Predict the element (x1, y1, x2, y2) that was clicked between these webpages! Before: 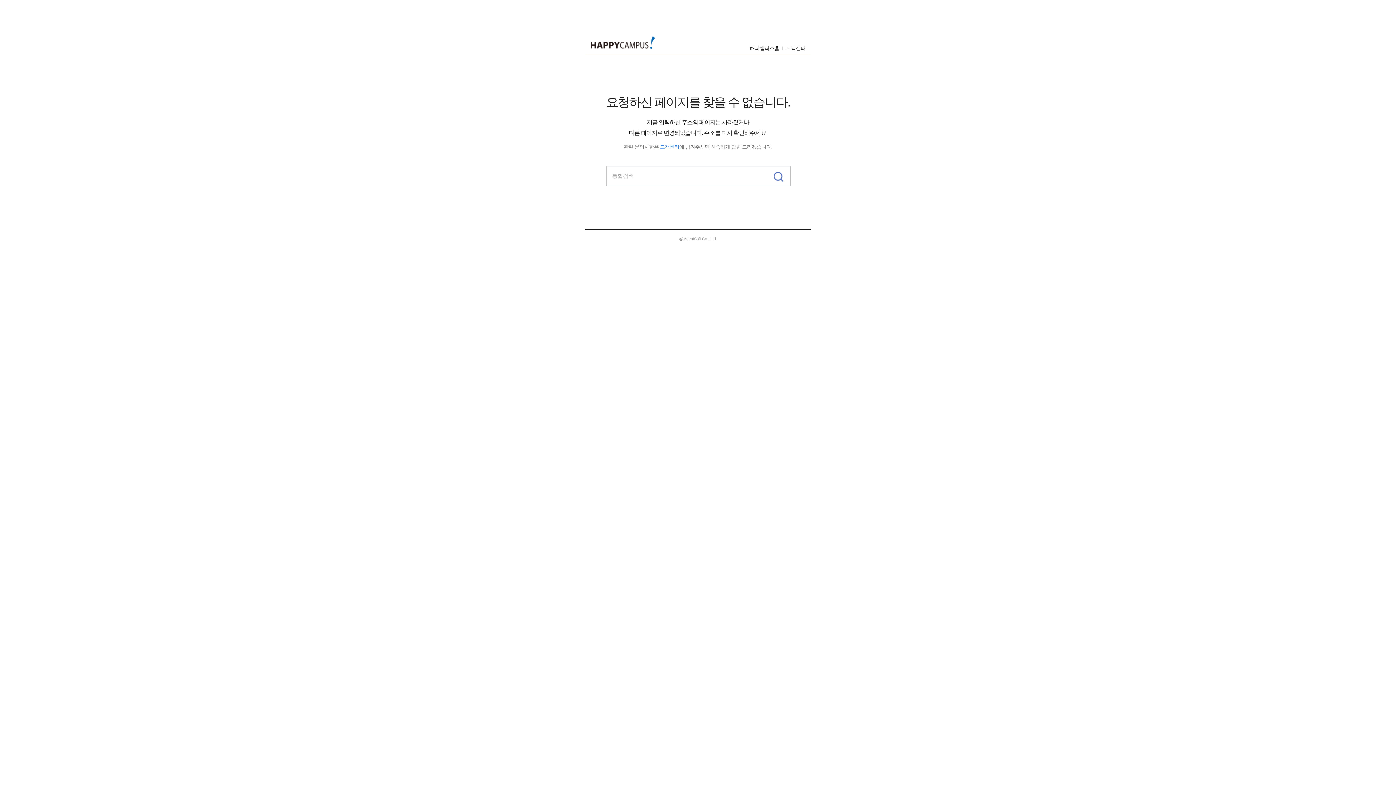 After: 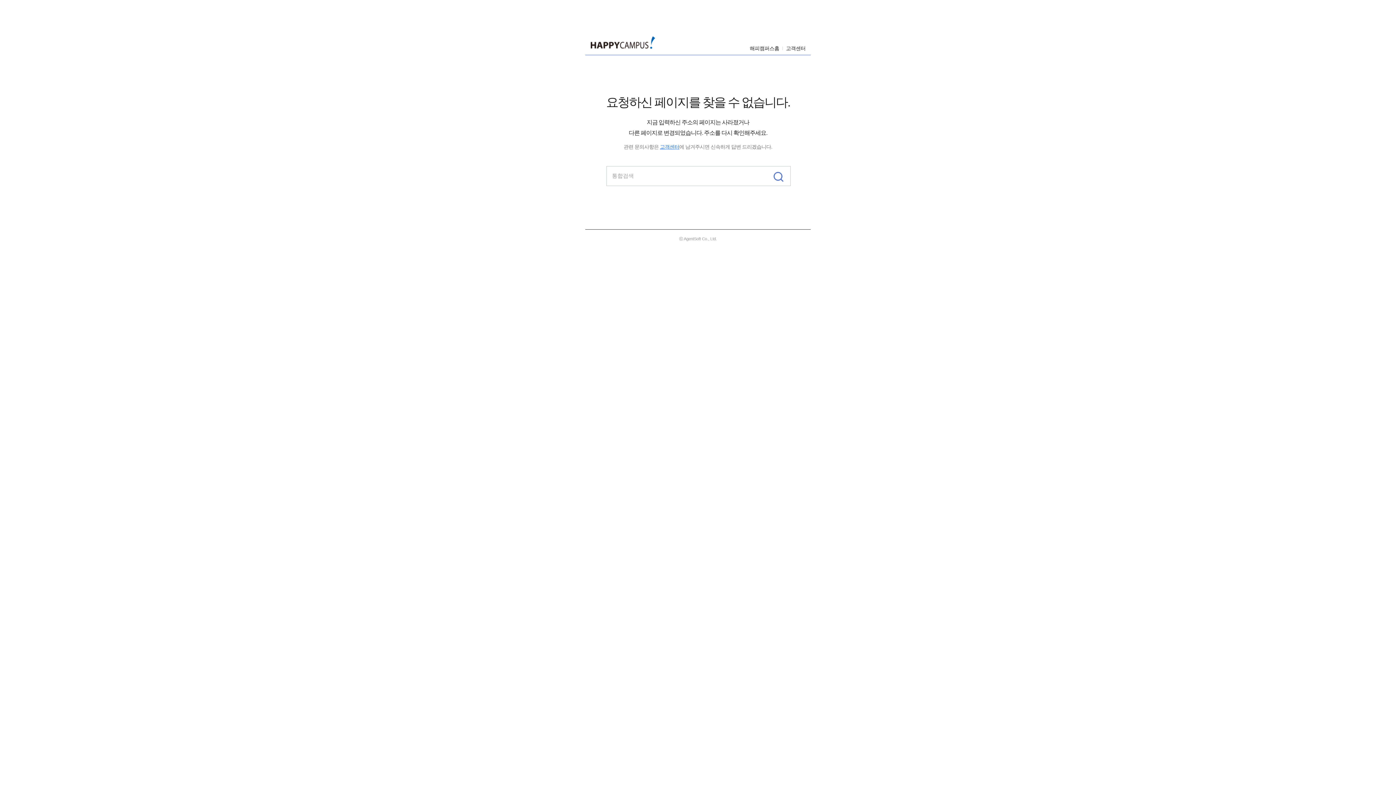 Action: bbox: (768, 166, 790, 185)